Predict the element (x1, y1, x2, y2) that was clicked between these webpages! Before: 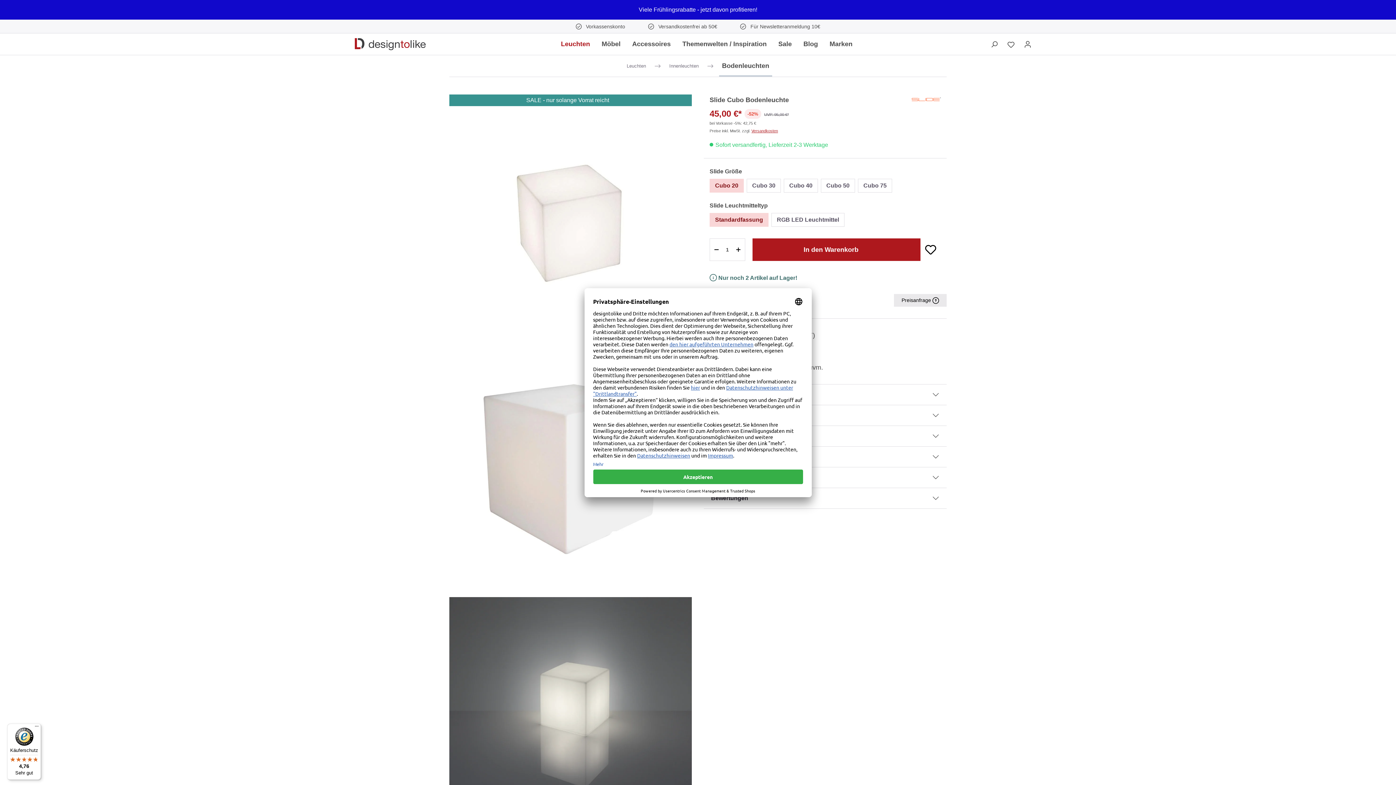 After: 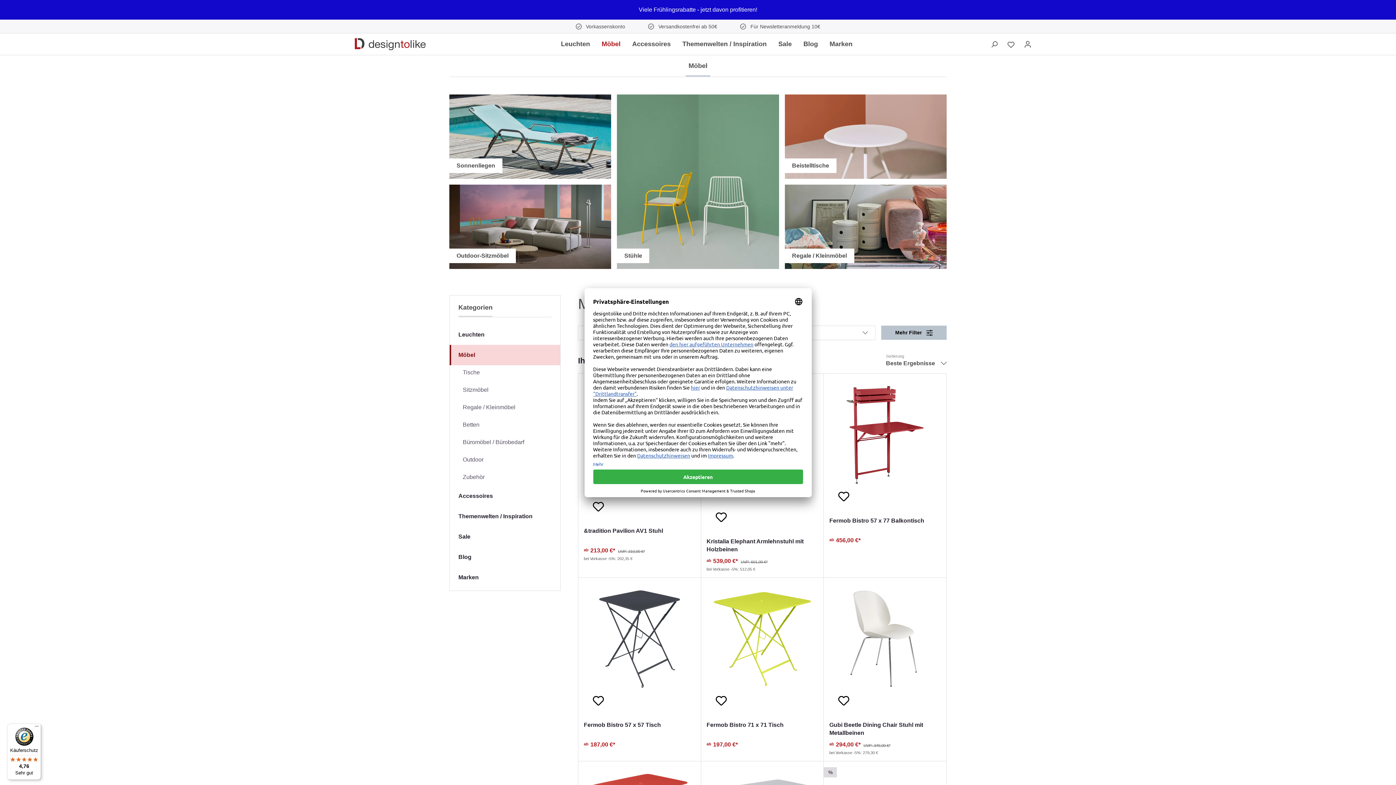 Action: bbox: (596, 36, 626, 52) label: Möbel